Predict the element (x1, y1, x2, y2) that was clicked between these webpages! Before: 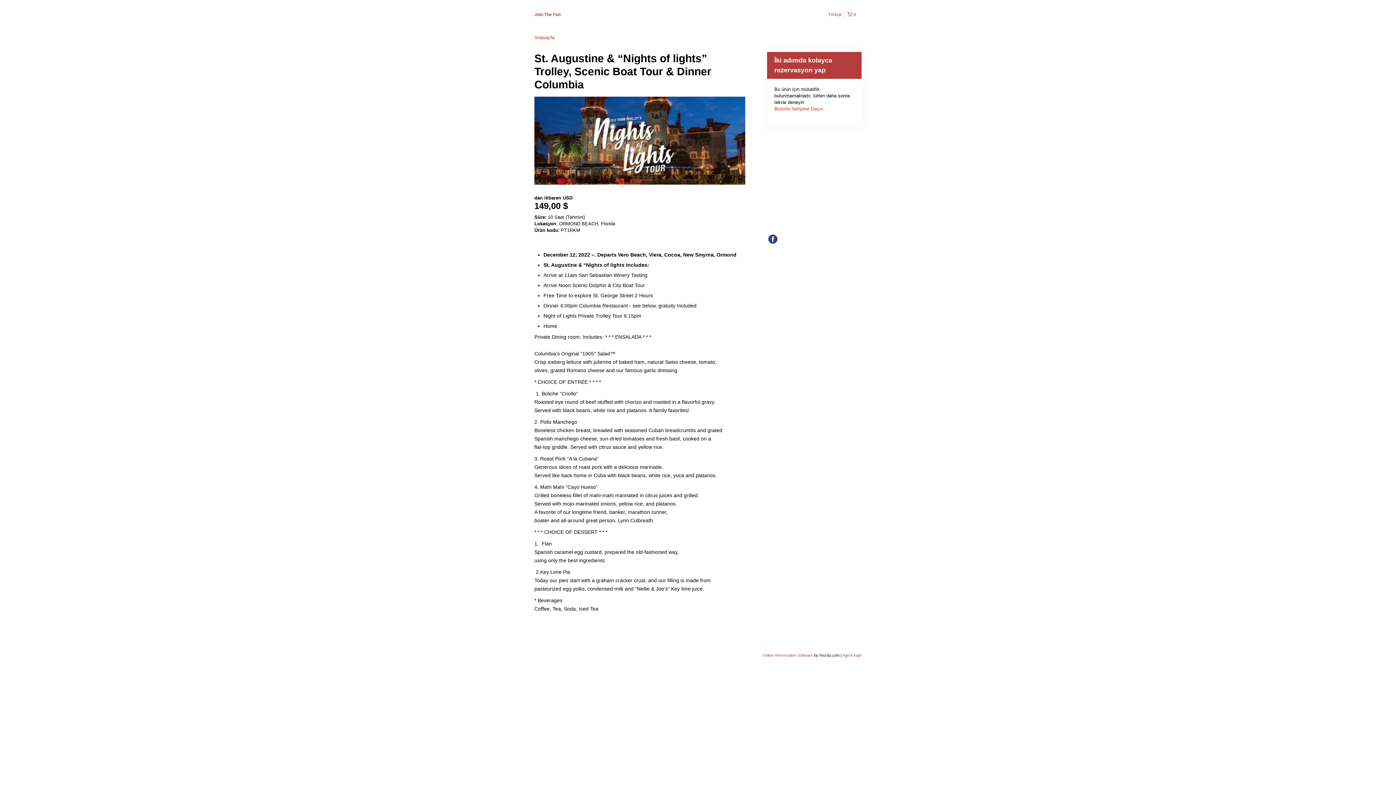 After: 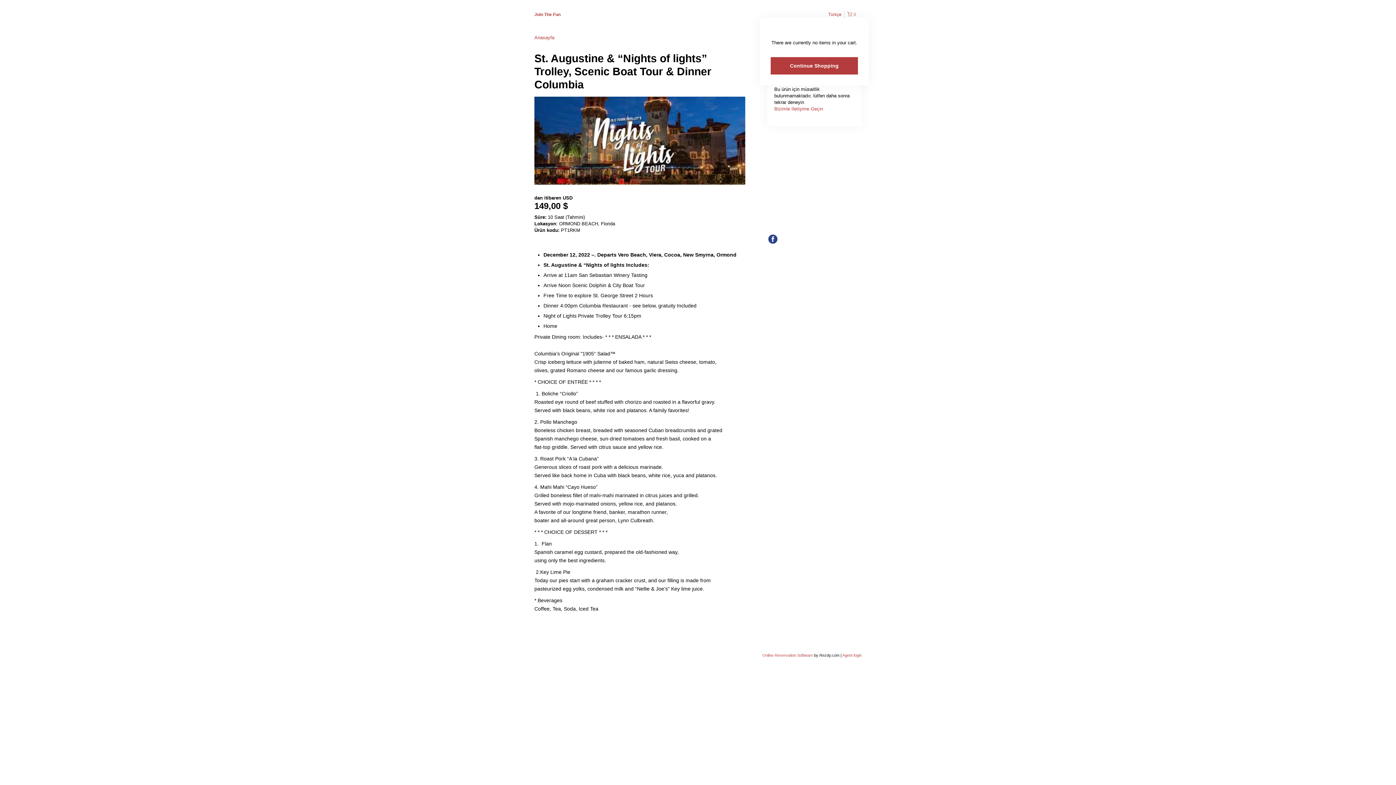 Action: bbox: (844, 10, 861, 18) label:  0